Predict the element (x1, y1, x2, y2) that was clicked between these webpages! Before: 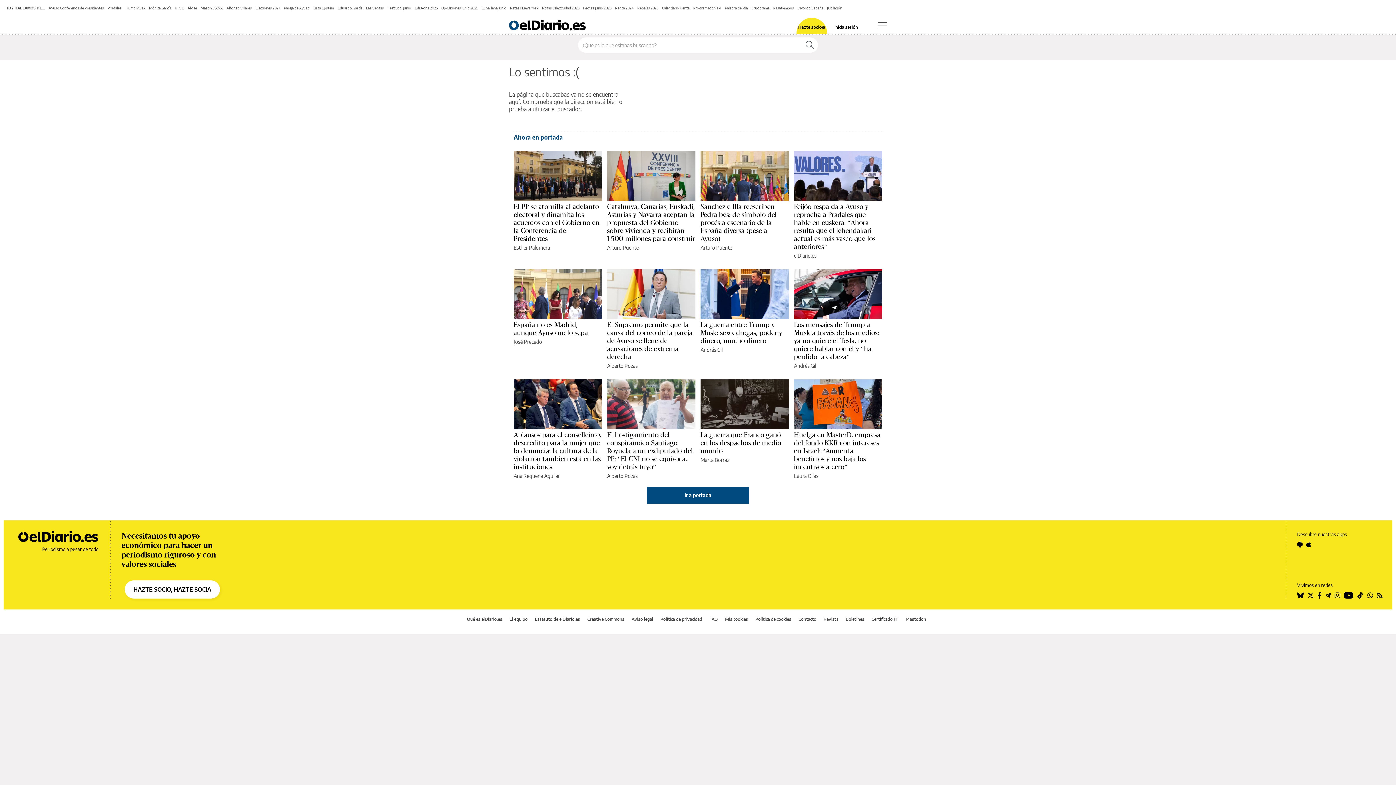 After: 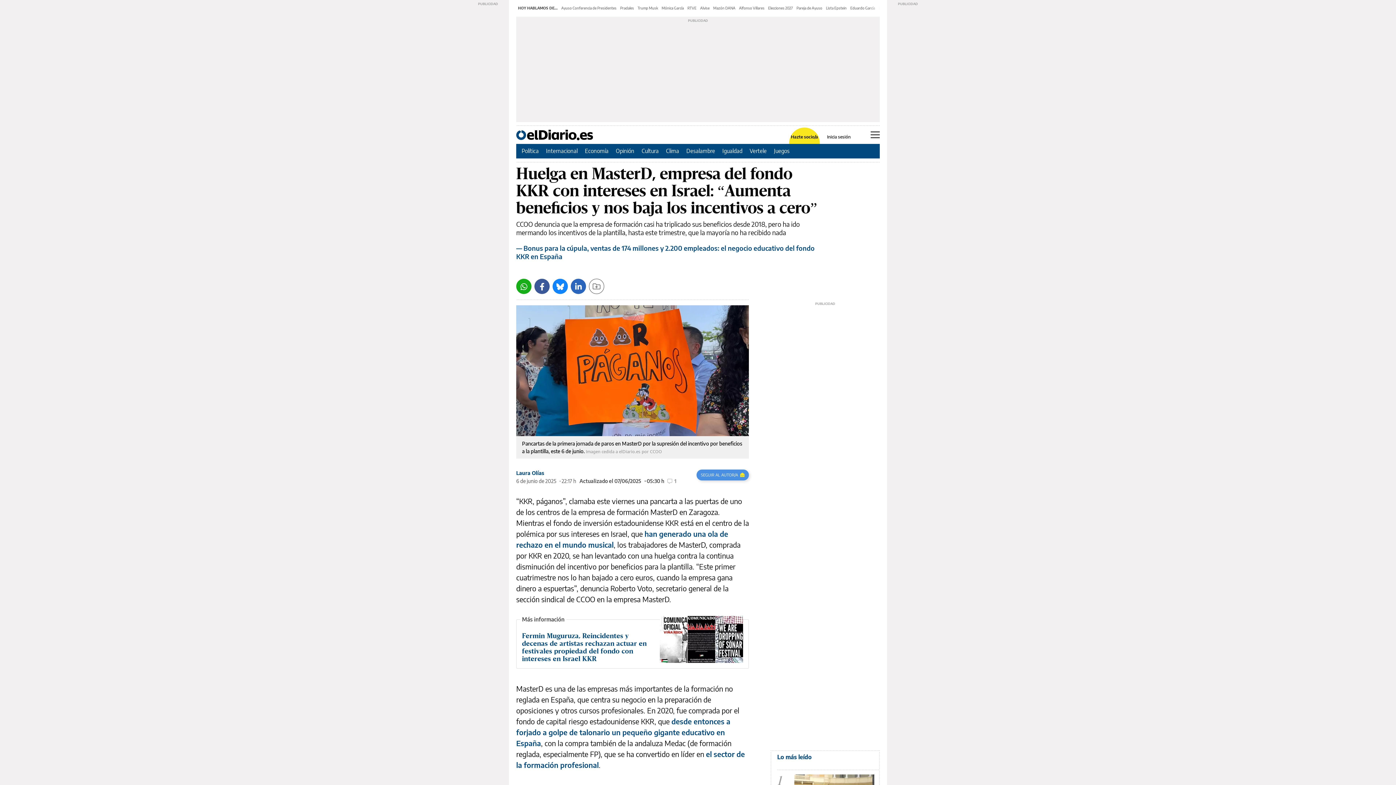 Action: label: Huelga en MasterD, empresa del fondo KKR con intereses en Israel: “Aumenta beneficios y nos baja los incentivos a cero” bbox: (794, 431, 880, 470)